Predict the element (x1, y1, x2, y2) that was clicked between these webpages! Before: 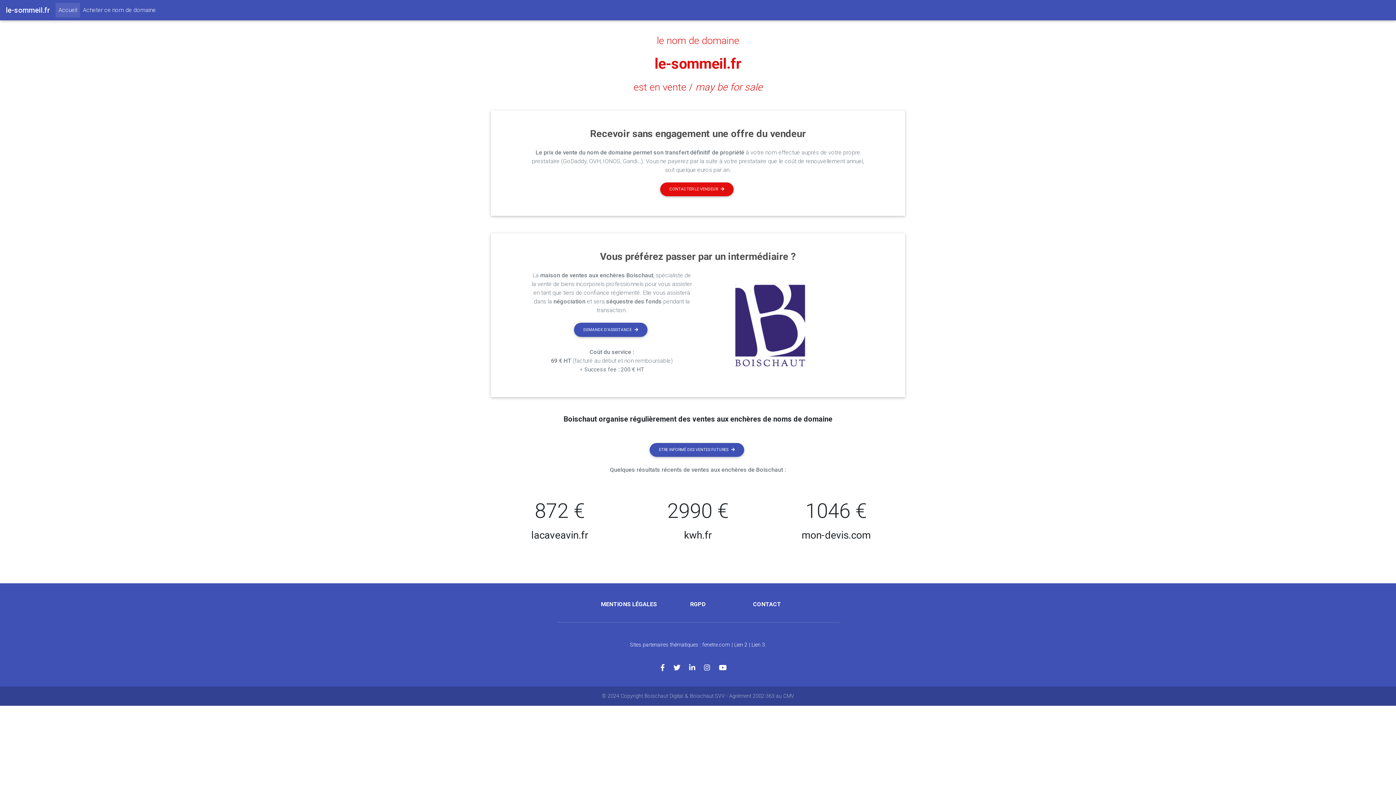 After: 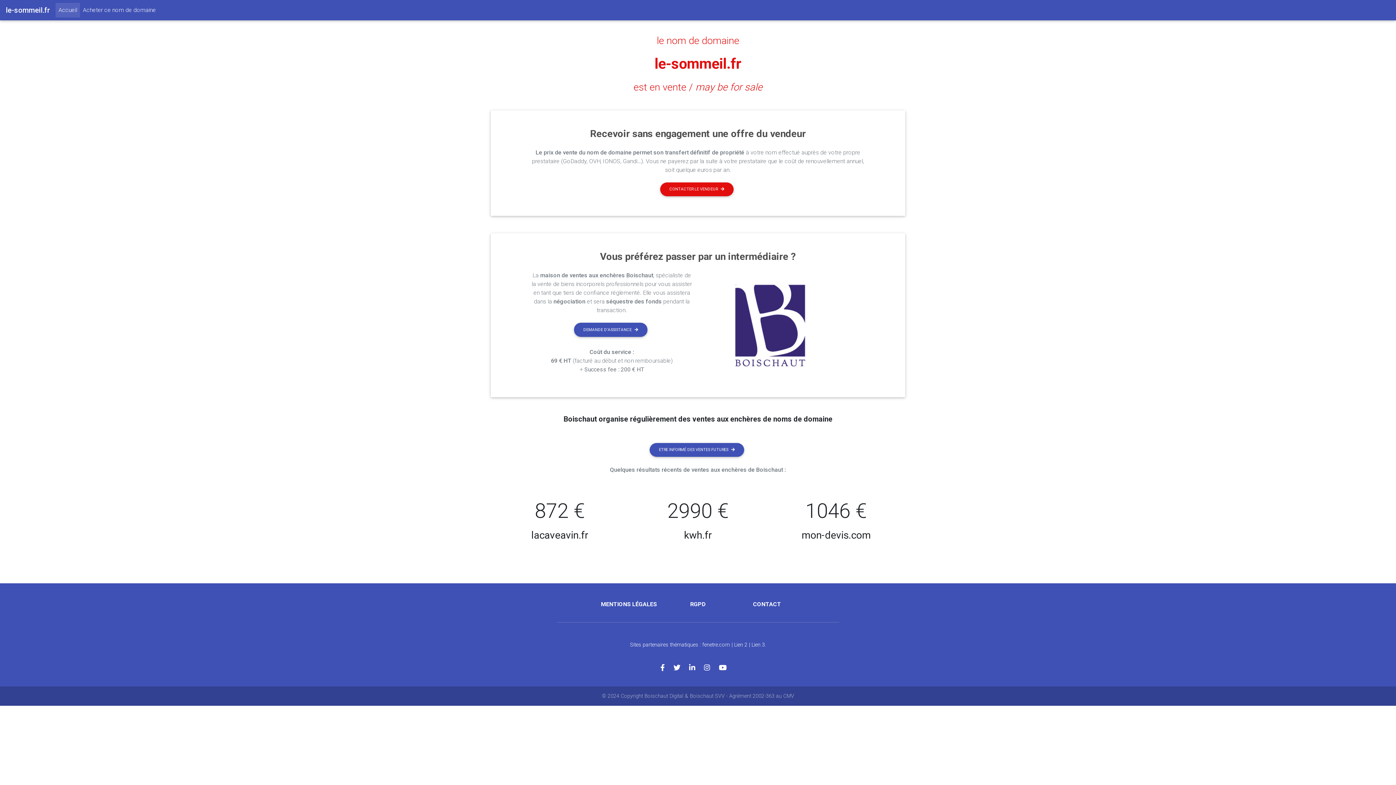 Action: label: Lien 3 bbox: (751, 642, 765, 648)